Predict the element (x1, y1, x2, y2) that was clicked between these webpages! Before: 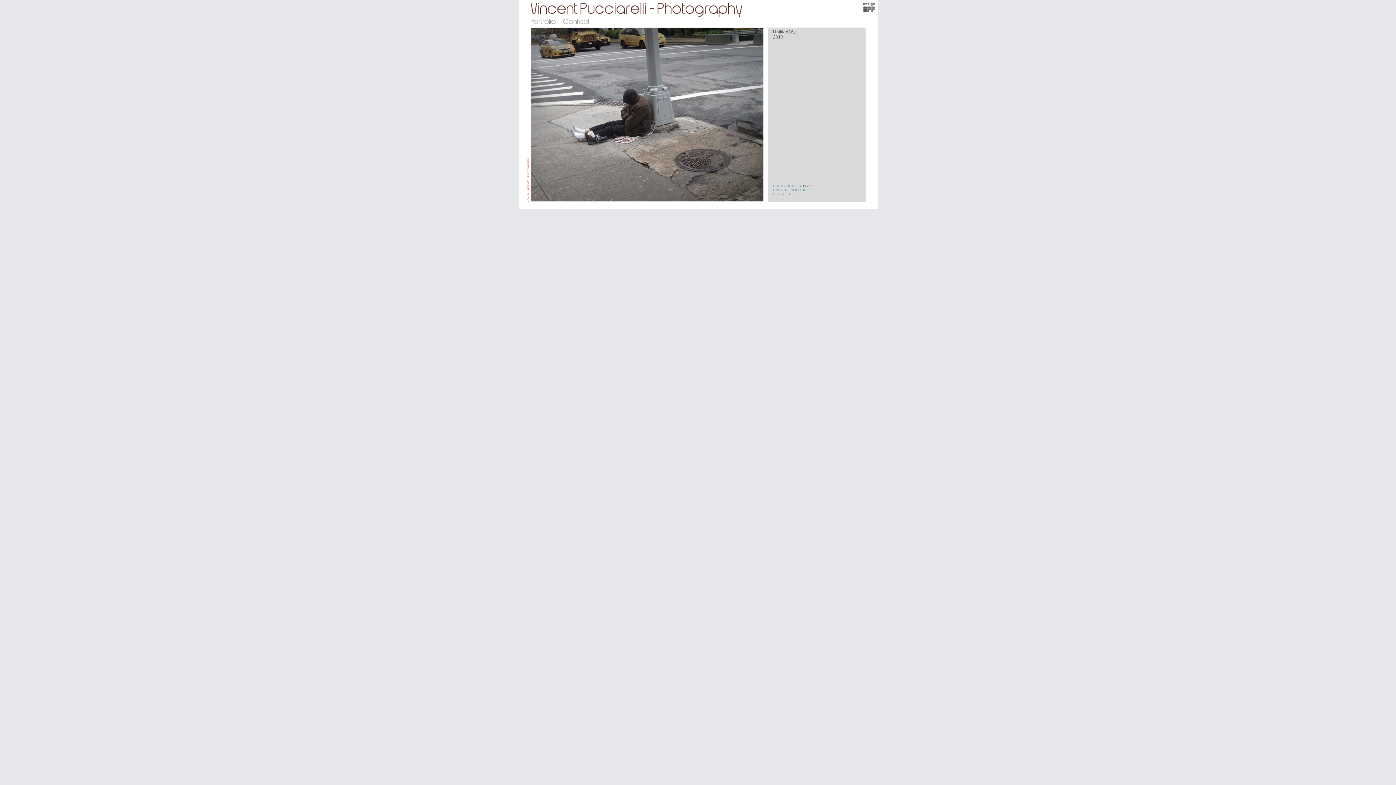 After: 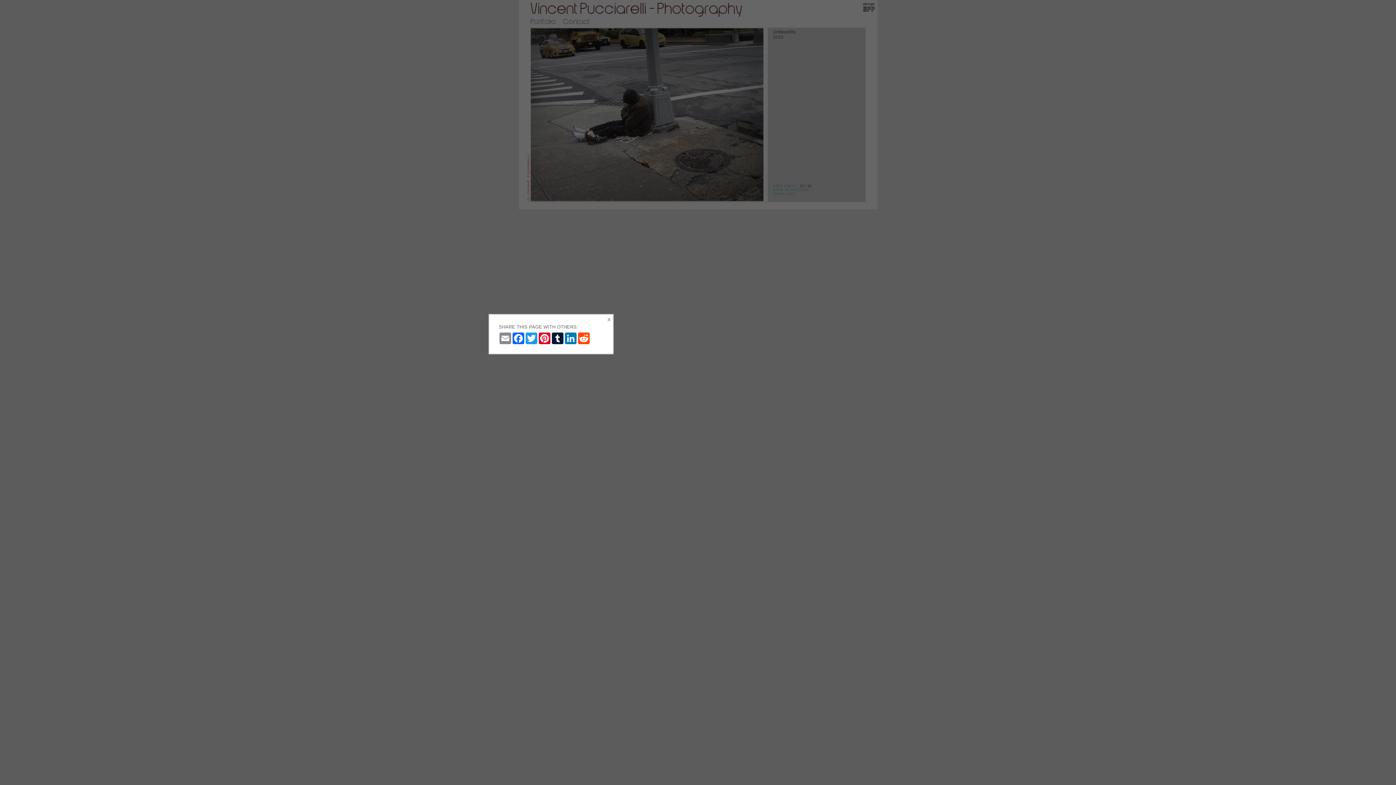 Action: bbox: (773, 192, 795, 196) label: SHARE THIS